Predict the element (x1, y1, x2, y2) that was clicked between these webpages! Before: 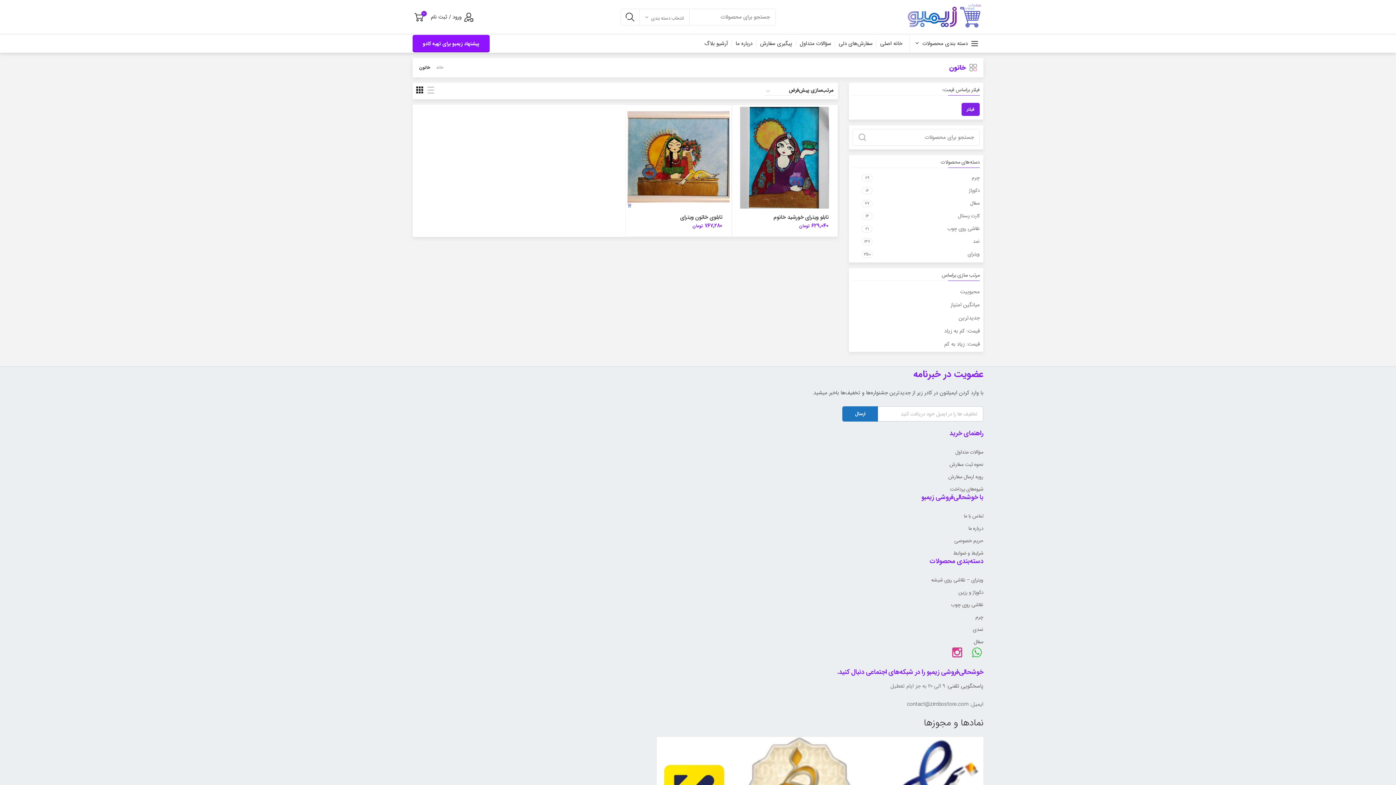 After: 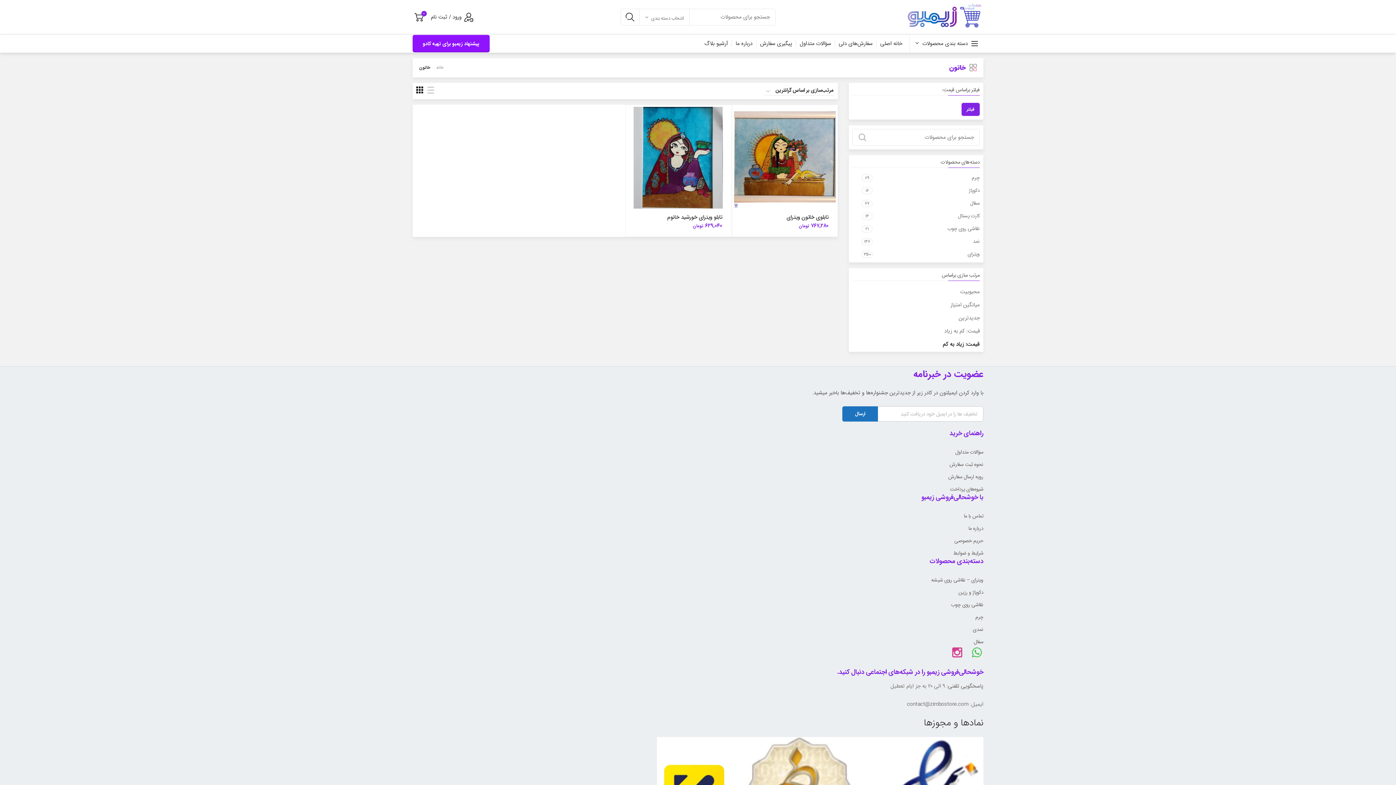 Action: bbox: (944, 340, 980, 348) label: قیمت: زیاد به کم